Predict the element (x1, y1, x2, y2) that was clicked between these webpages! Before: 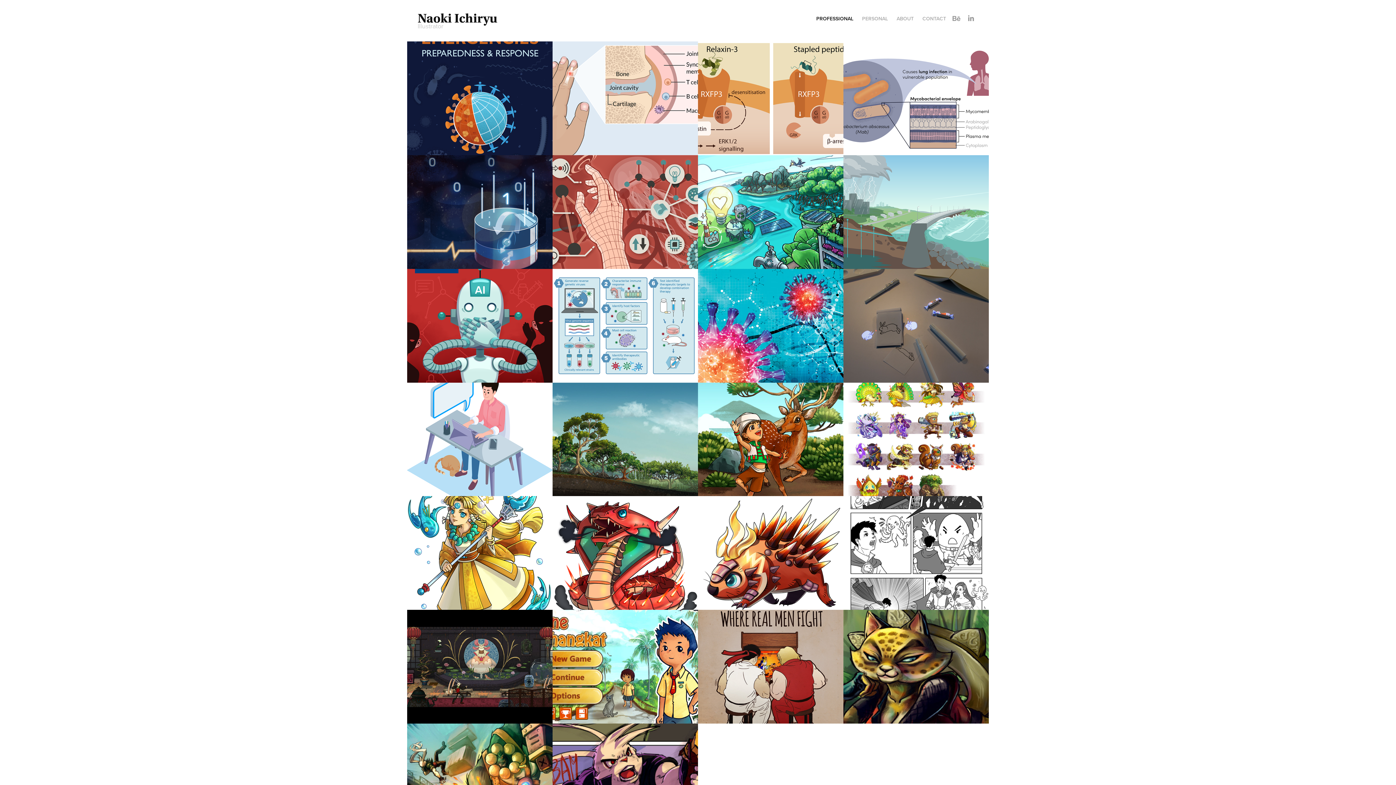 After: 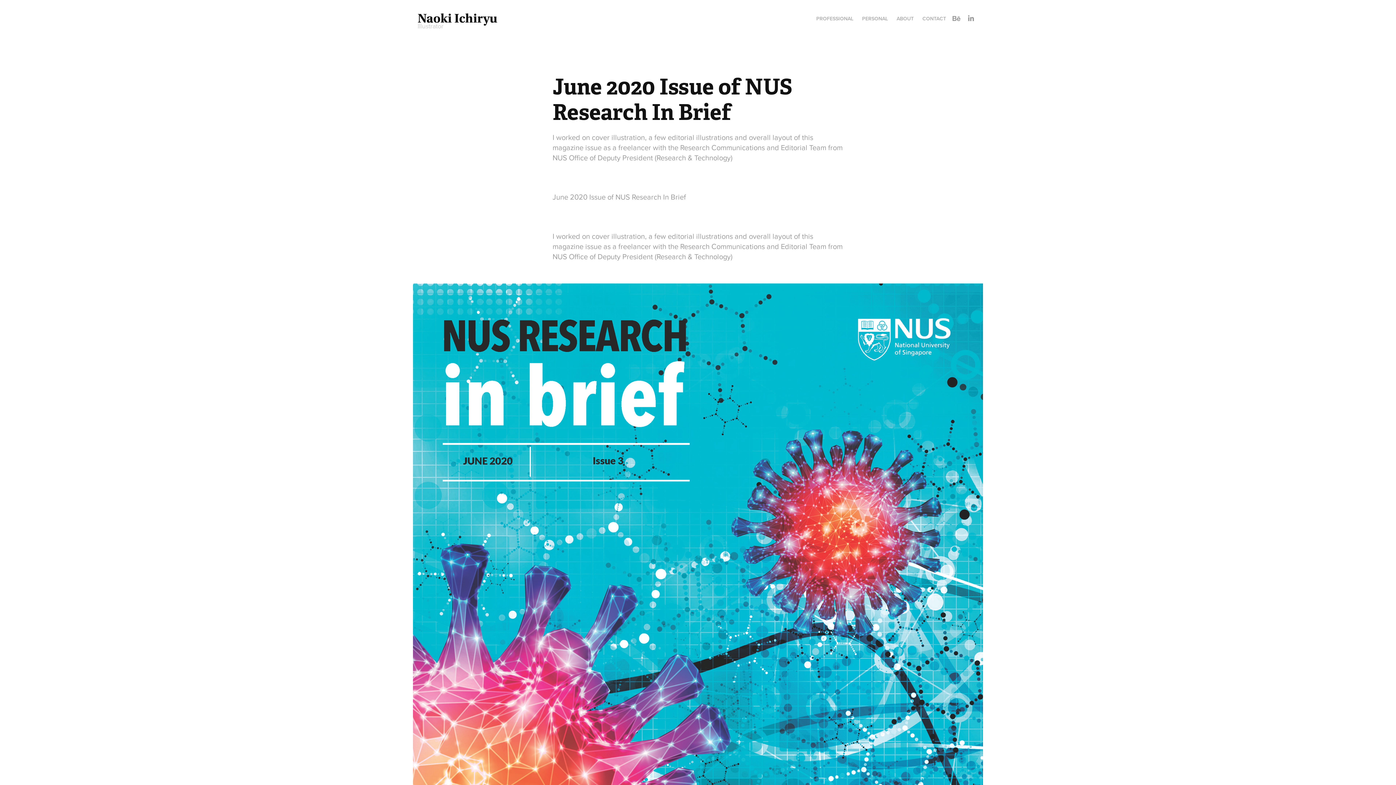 Action: bbox: (698, 268, 843, 382)